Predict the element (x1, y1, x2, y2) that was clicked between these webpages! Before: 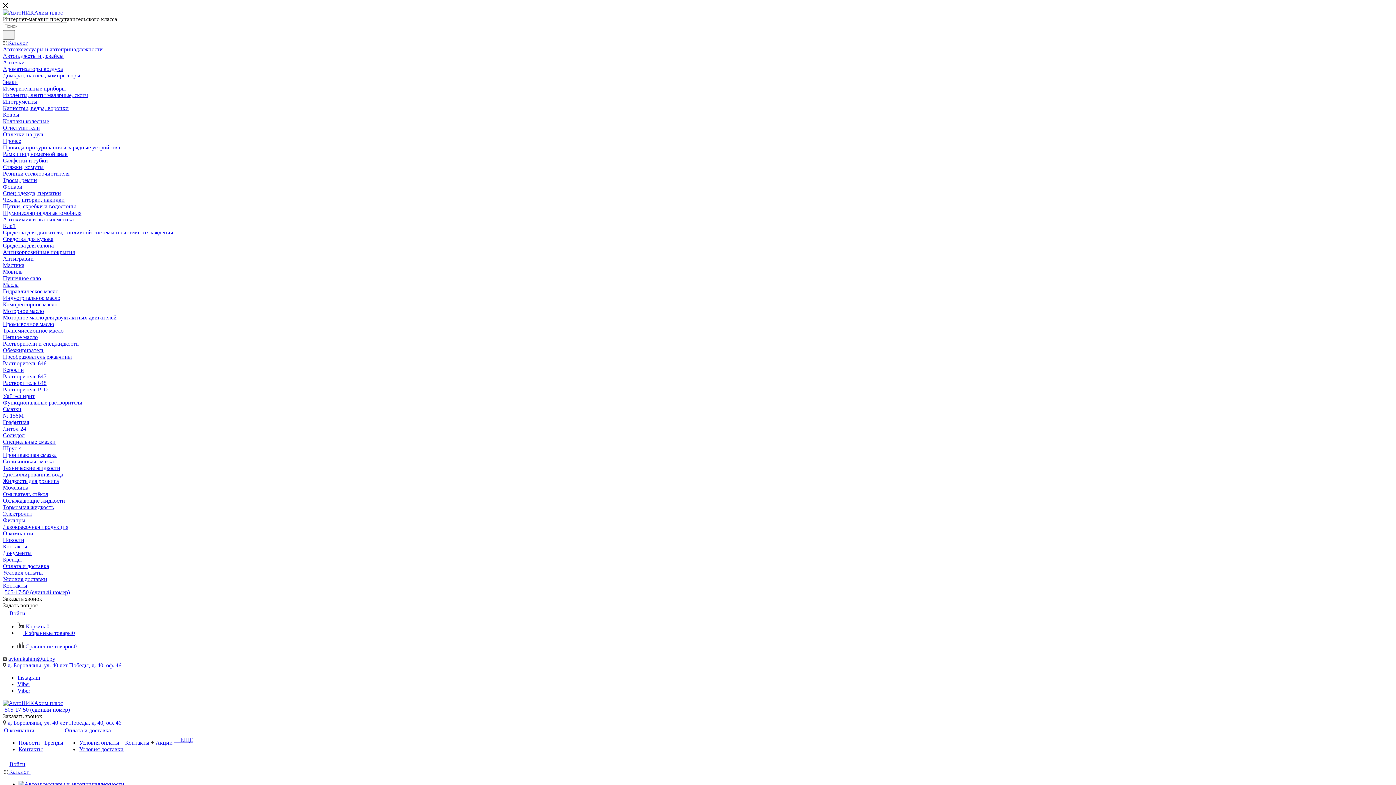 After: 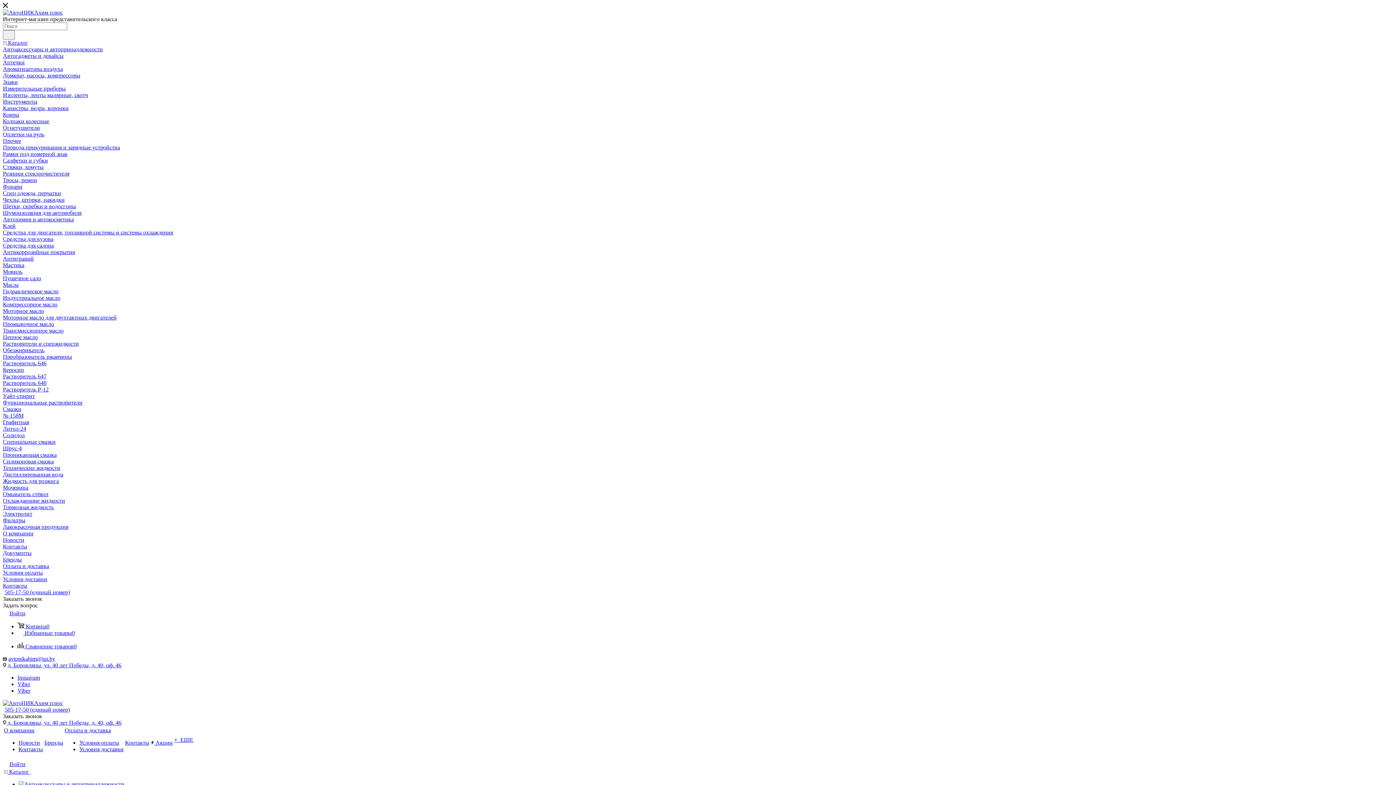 Action: label: Средства для двигателя, топливной системы и системы охлаждения bbox: (2, 229, 173, 235)